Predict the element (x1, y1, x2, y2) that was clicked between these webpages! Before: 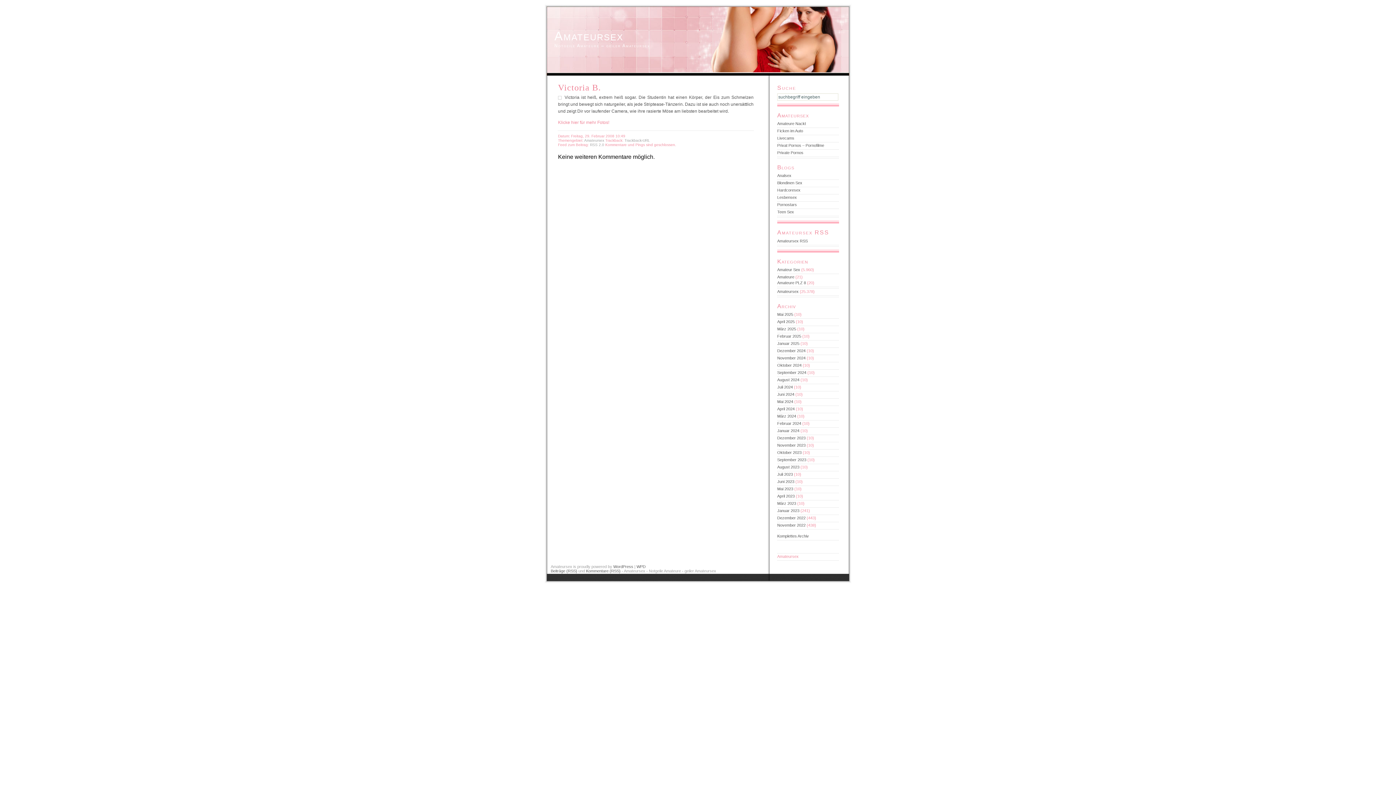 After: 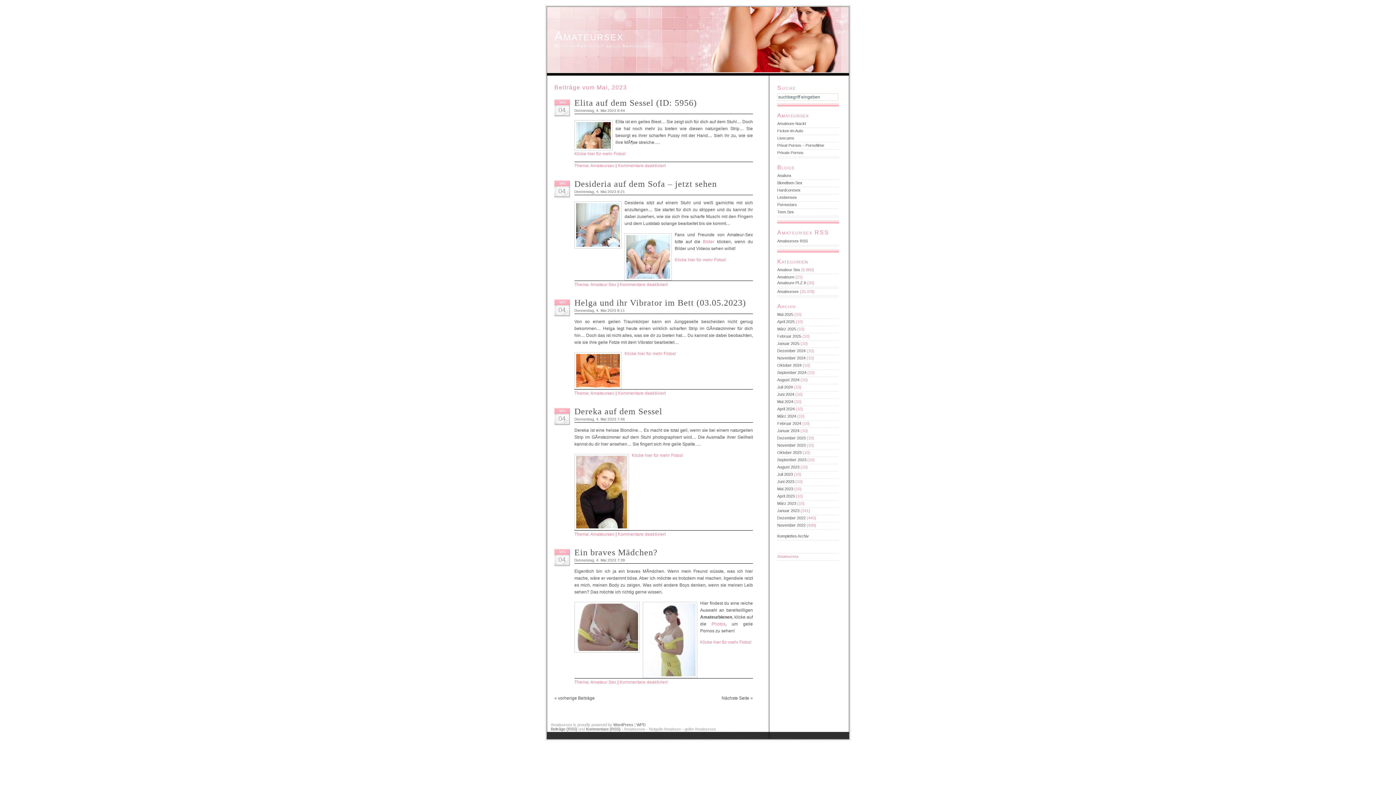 Action: label: Mai 2023 bbox: (777, 486, 793, 491)